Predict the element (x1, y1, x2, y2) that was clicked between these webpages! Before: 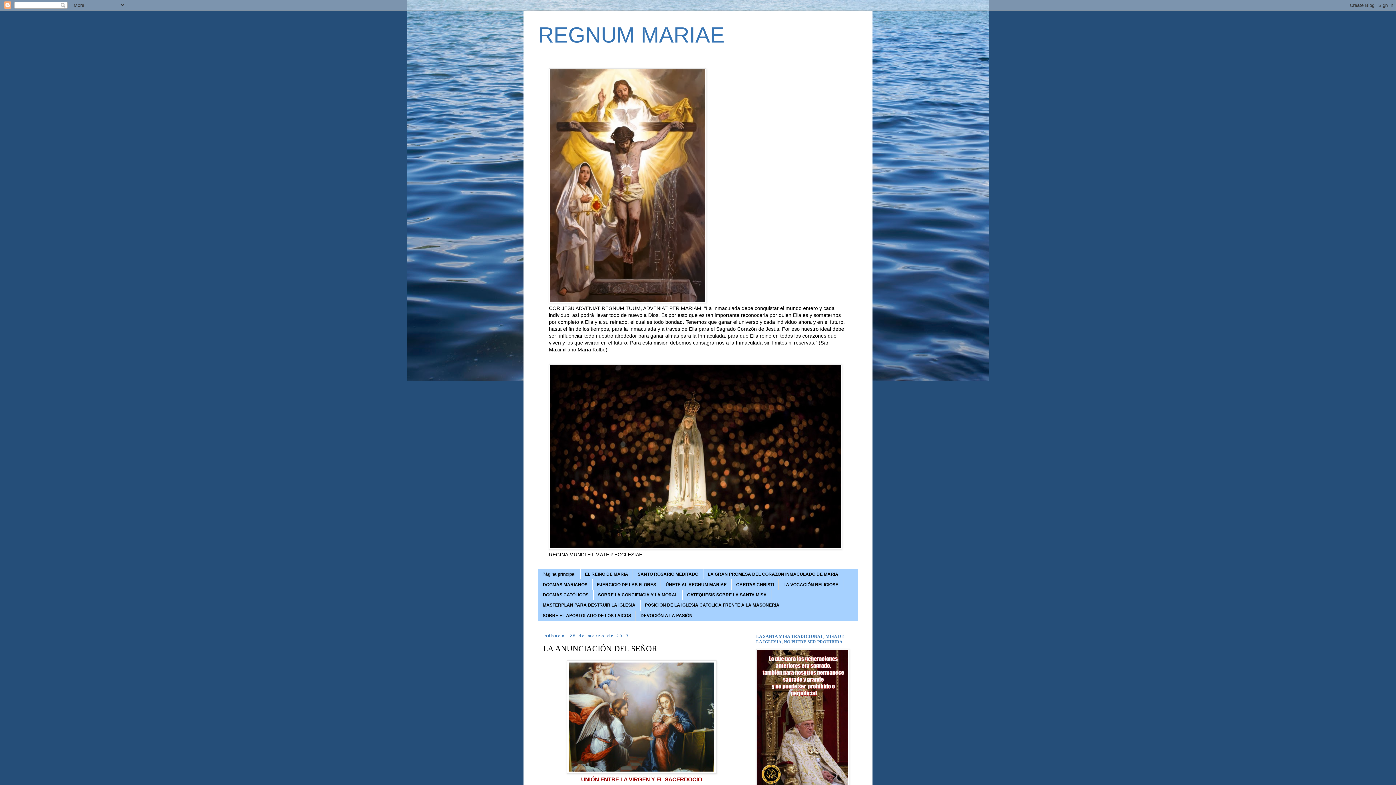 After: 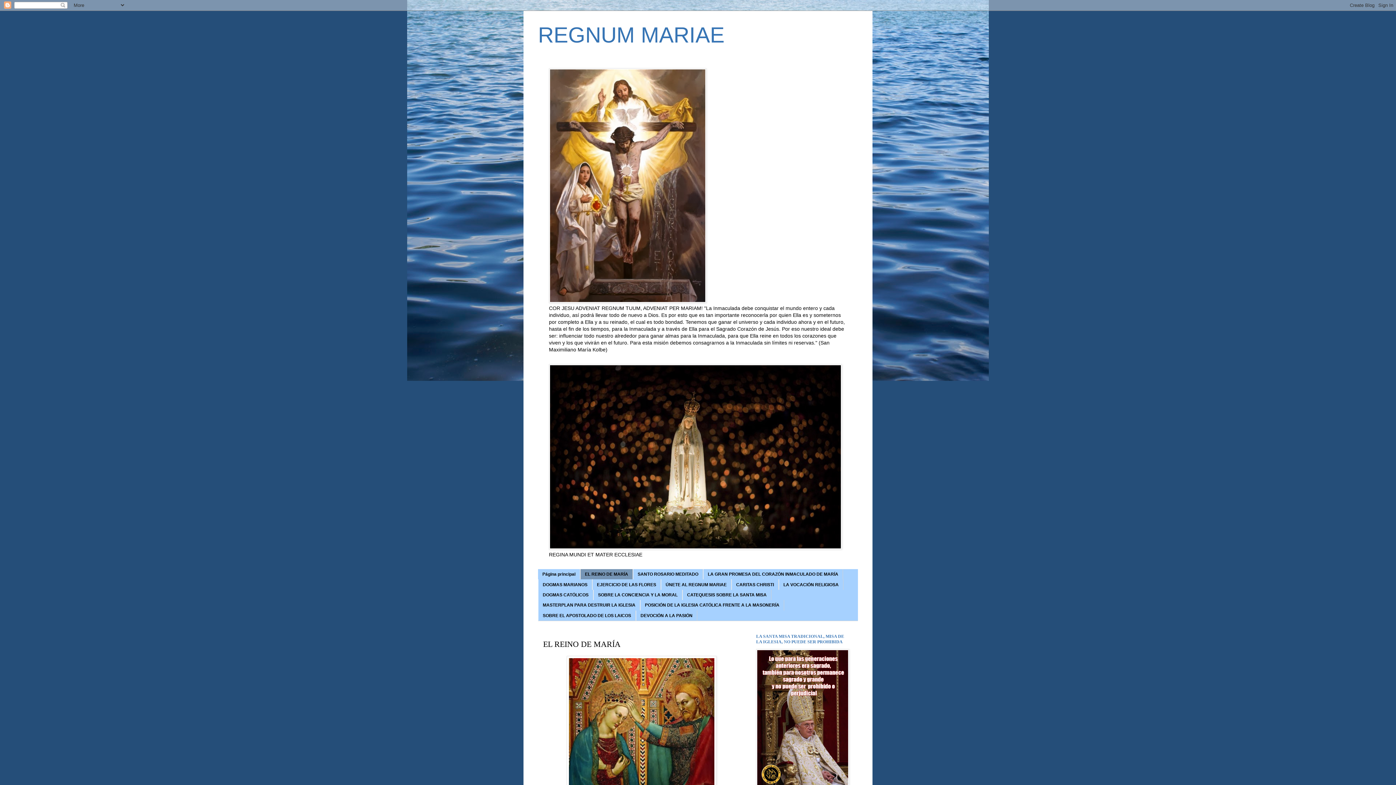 Action: bbox: (580, 569, 633, 579) label: EL REINO DE MARÍA